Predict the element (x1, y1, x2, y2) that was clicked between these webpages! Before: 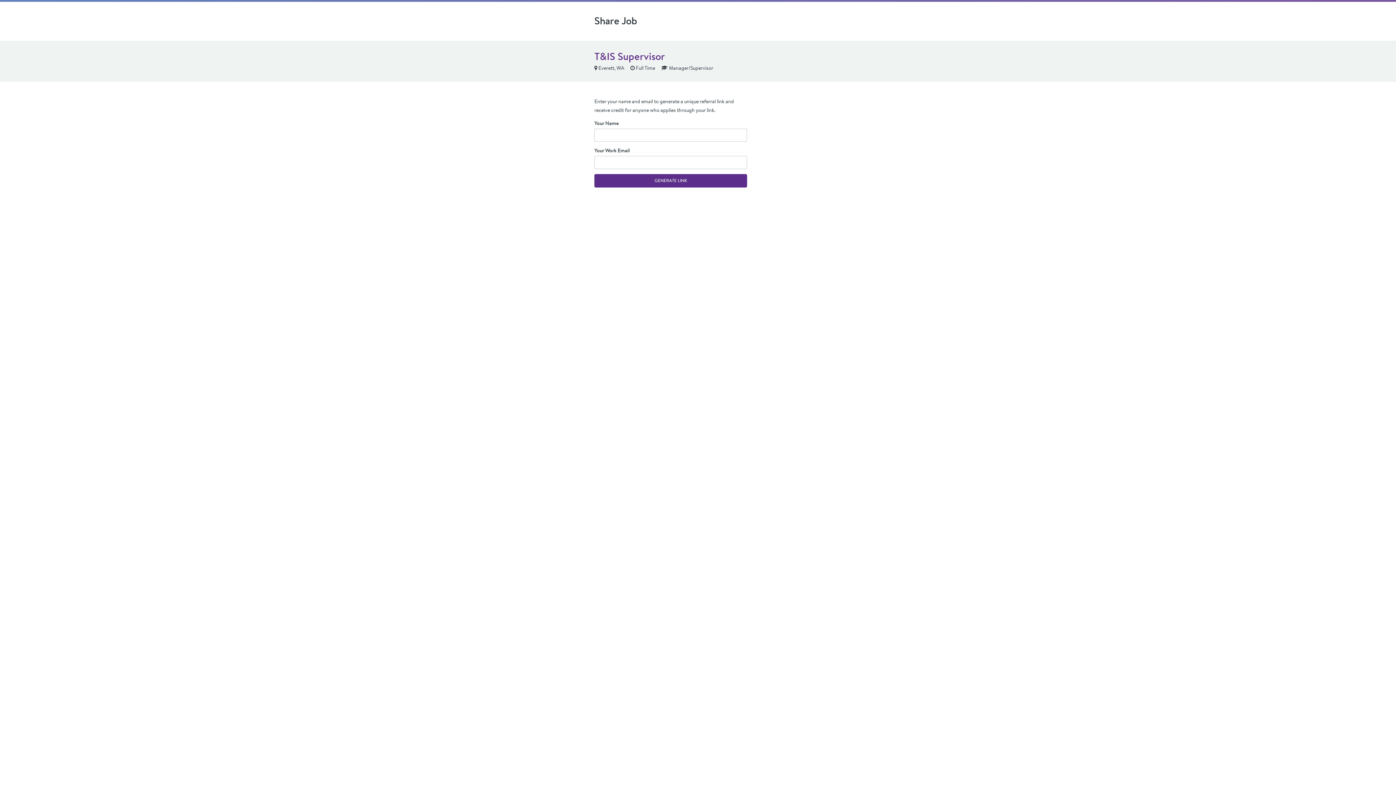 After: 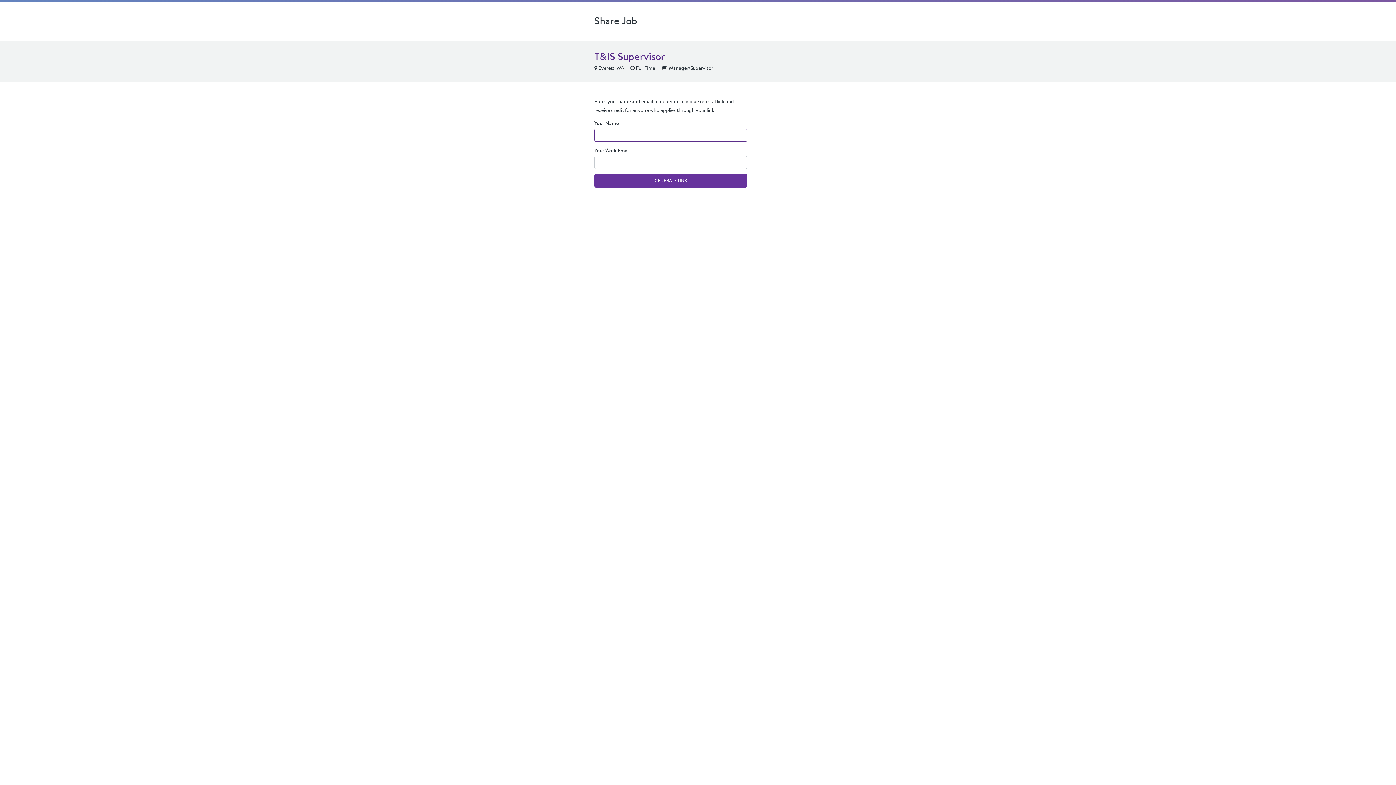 Action: bbox: (594, 174, 747, 187) label: GENERATE LINK